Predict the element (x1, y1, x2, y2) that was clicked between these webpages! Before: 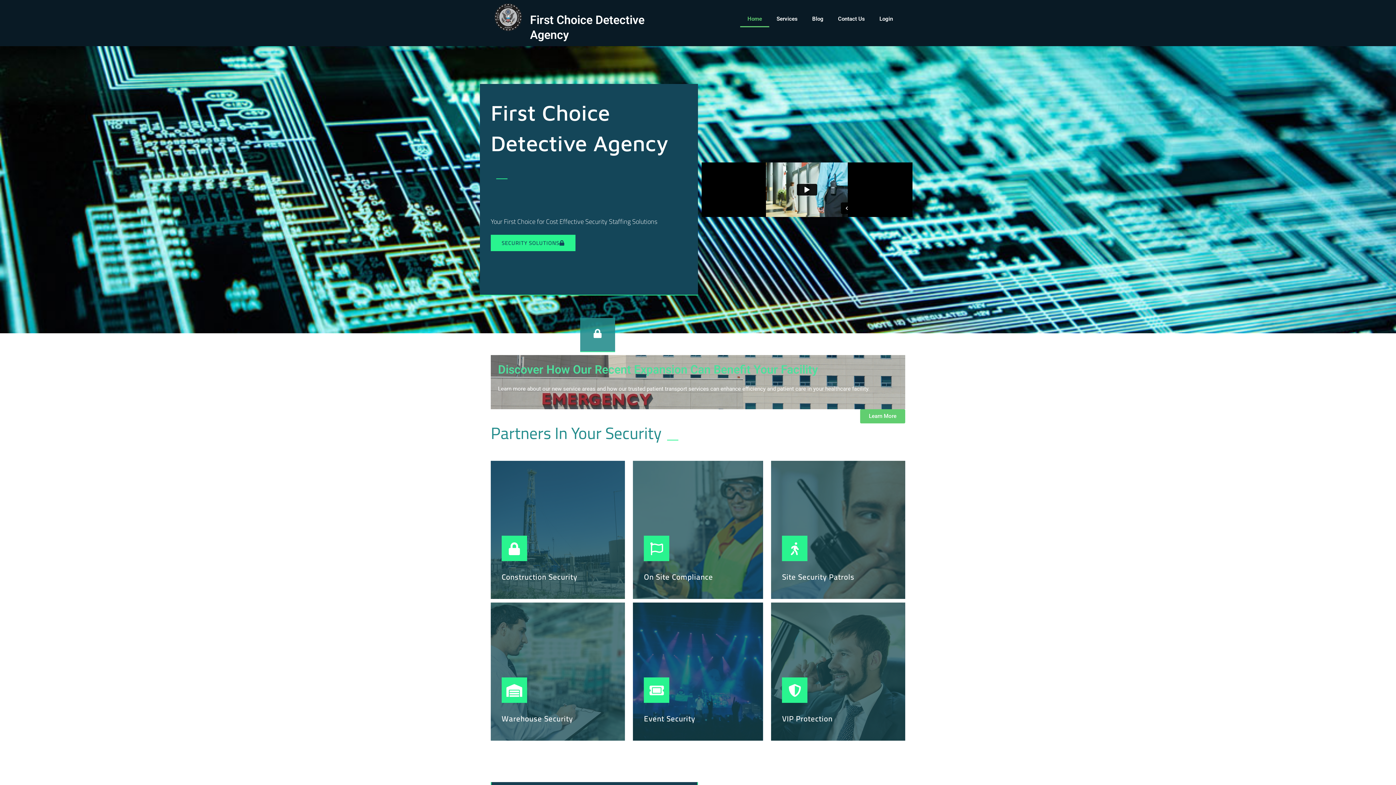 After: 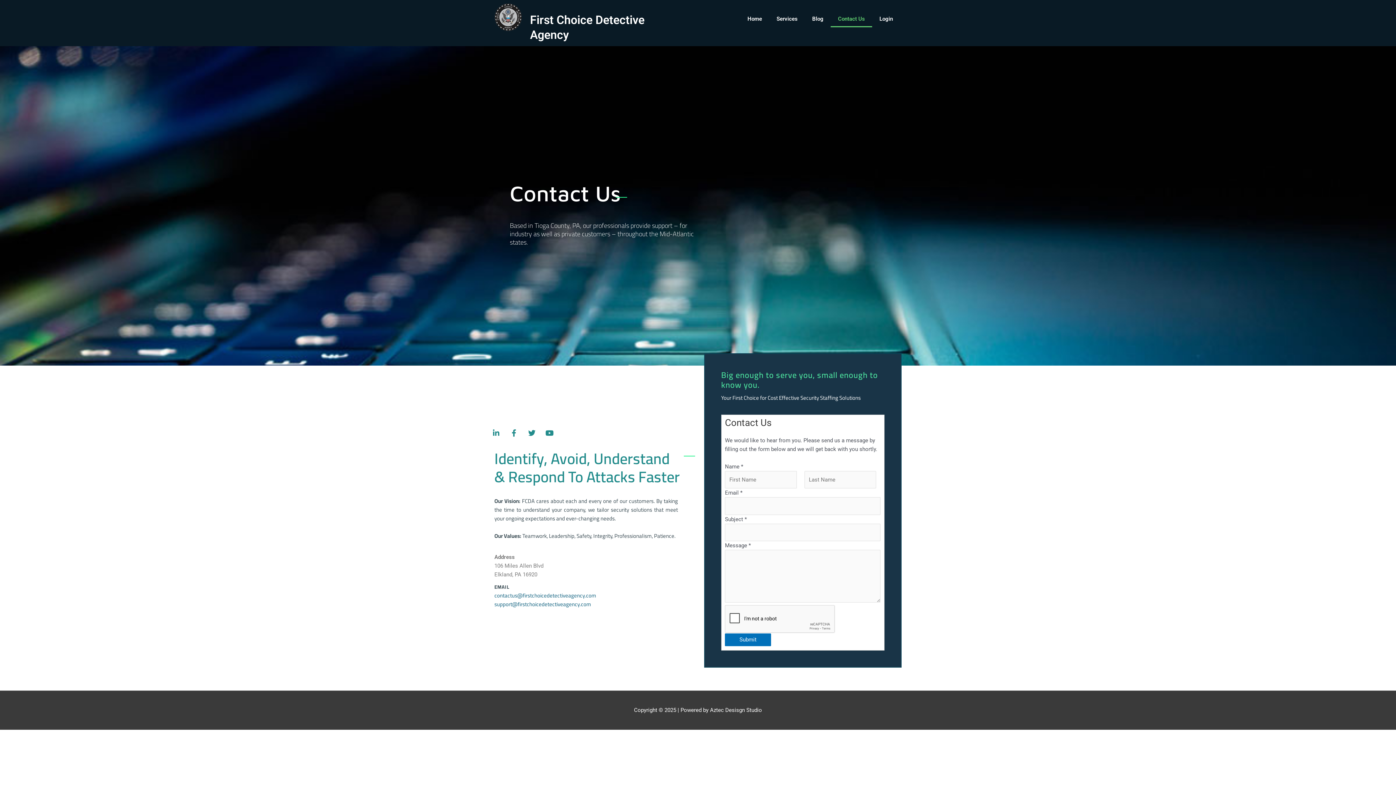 Action: bbox: (830, 10, 872, 27) label: Contact Us